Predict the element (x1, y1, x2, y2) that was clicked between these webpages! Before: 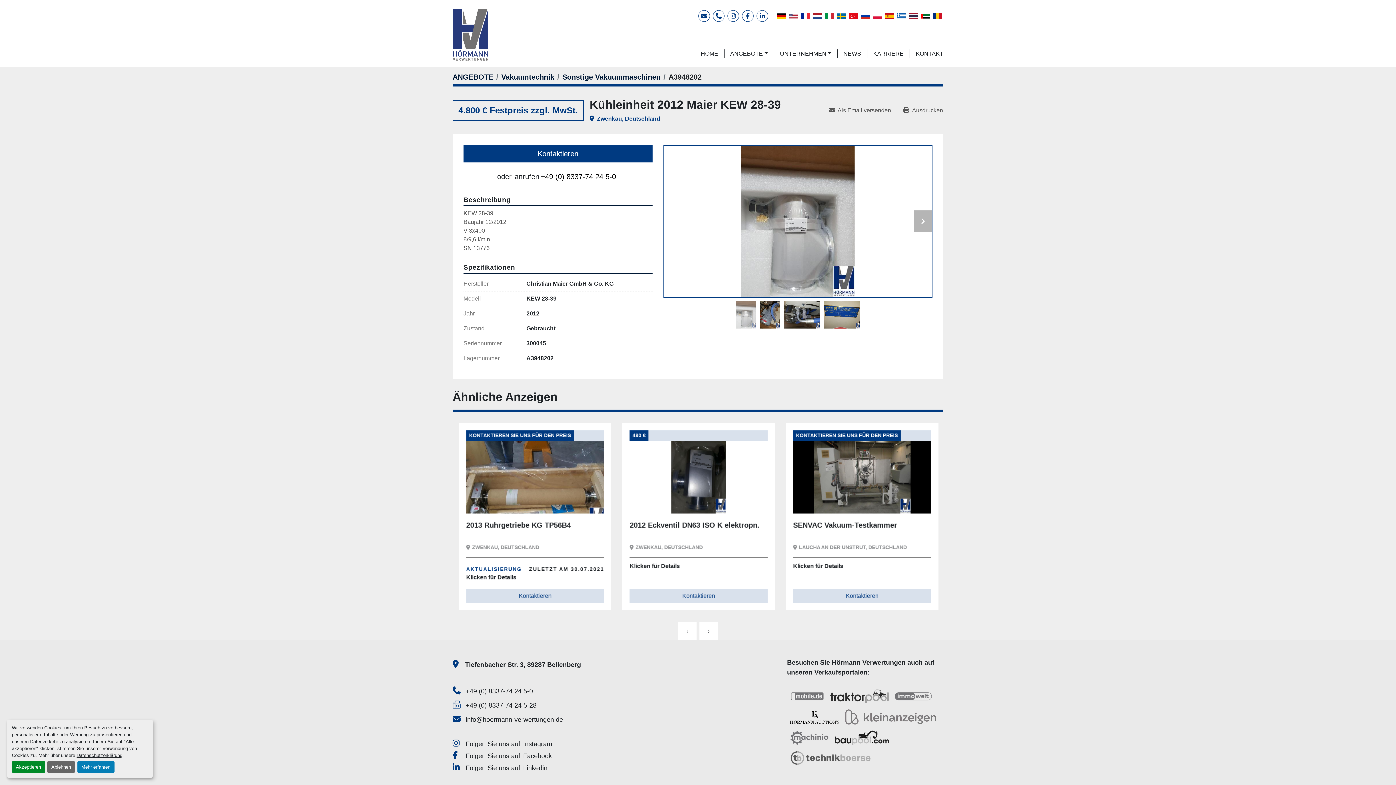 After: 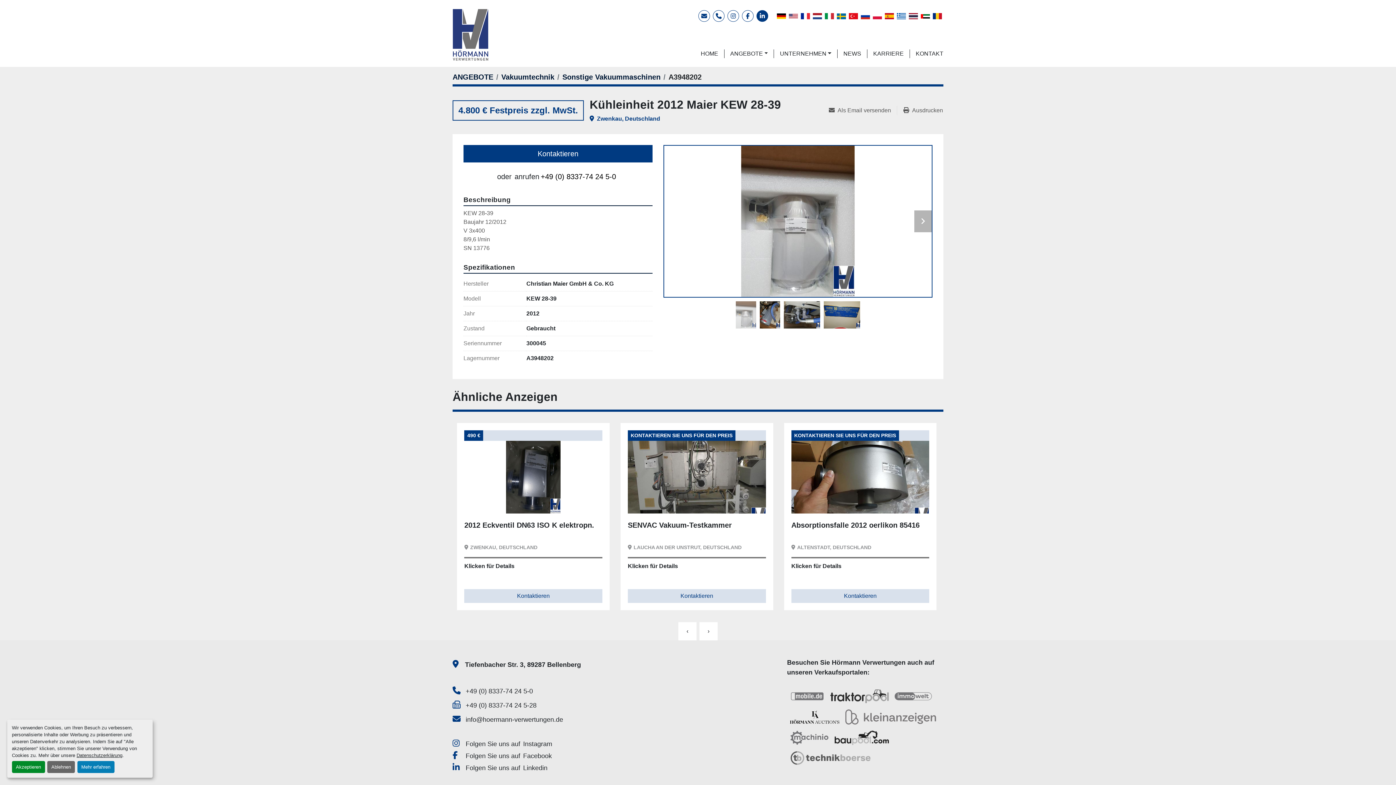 Action: bbox: (756, 10, 768, 21) label: linkedin